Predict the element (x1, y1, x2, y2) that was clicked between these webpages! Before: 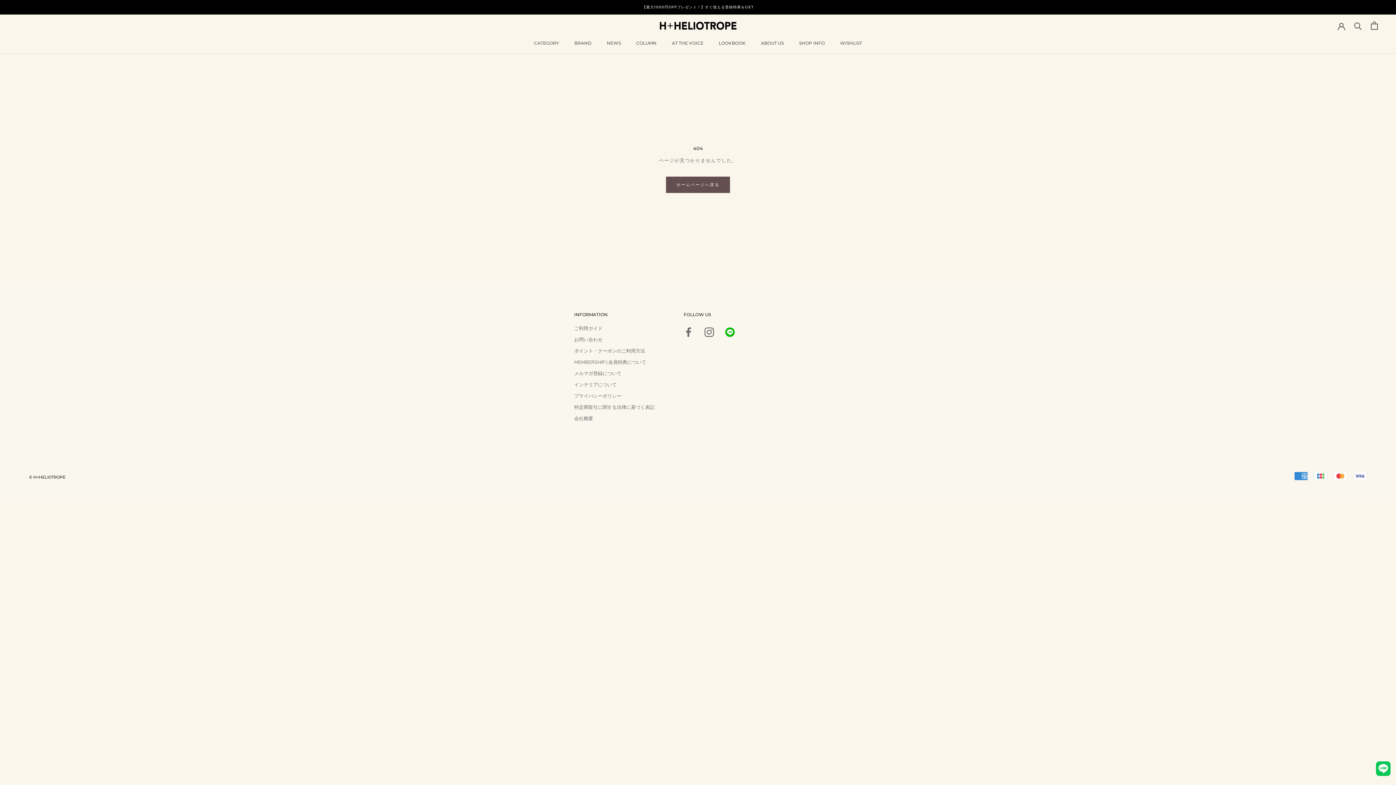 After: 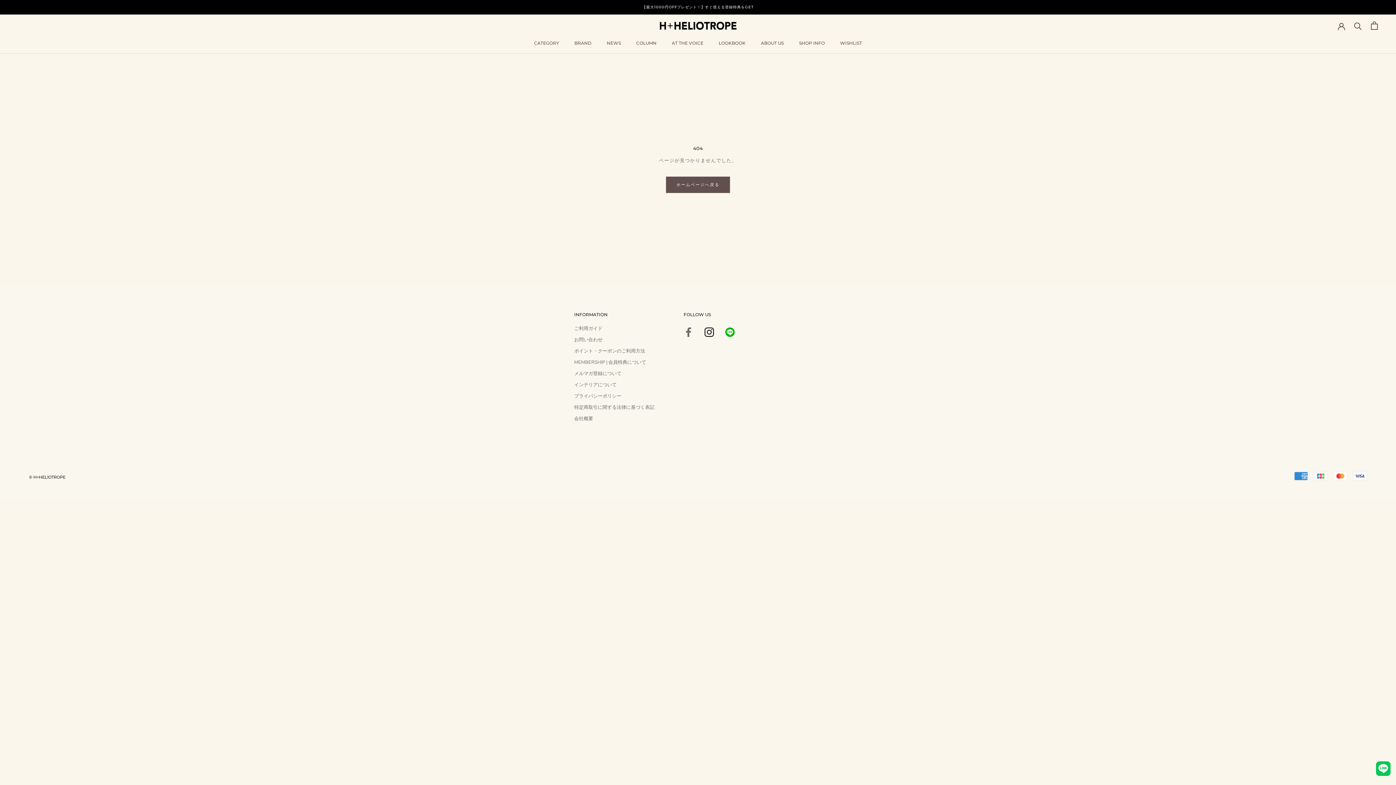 Action: label: Instagram bbox: (704, 327, 714, 336)